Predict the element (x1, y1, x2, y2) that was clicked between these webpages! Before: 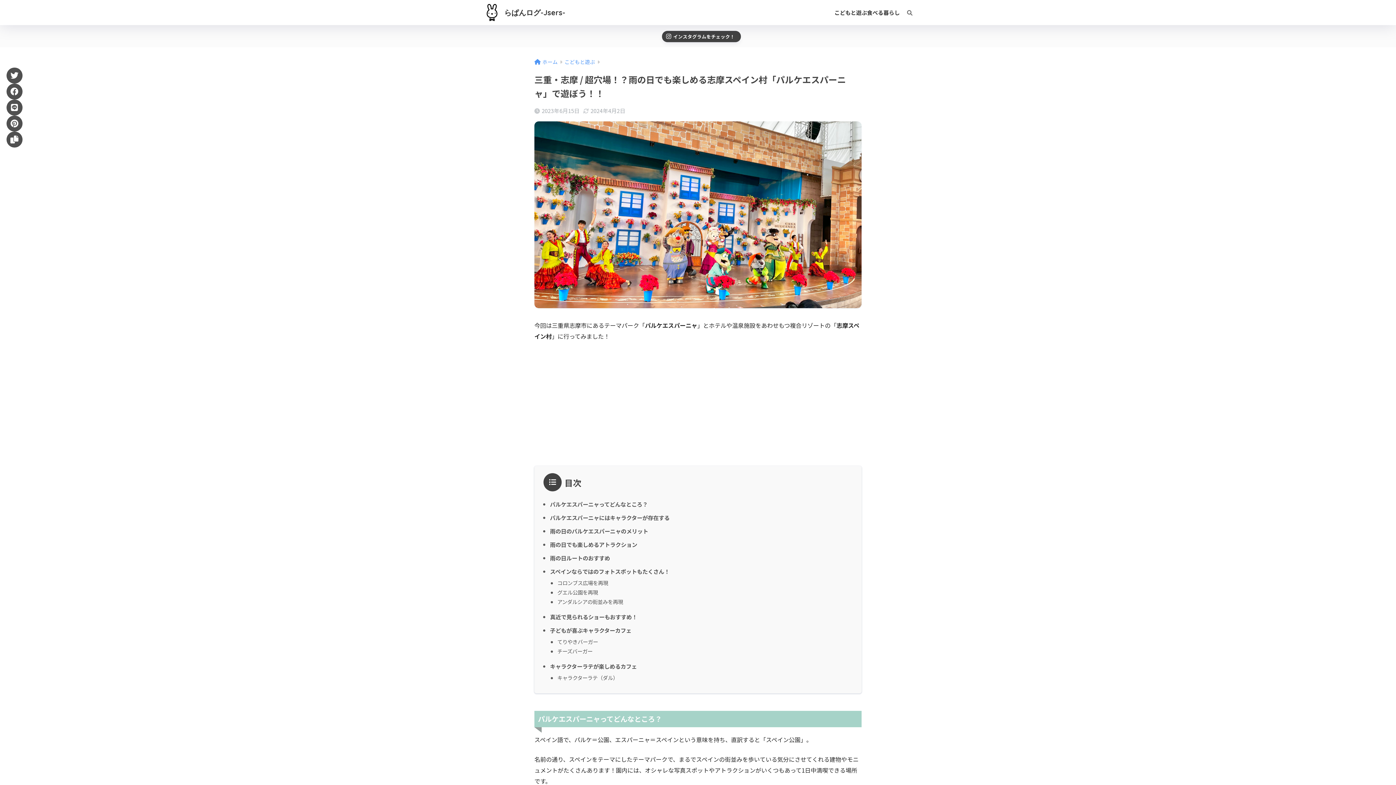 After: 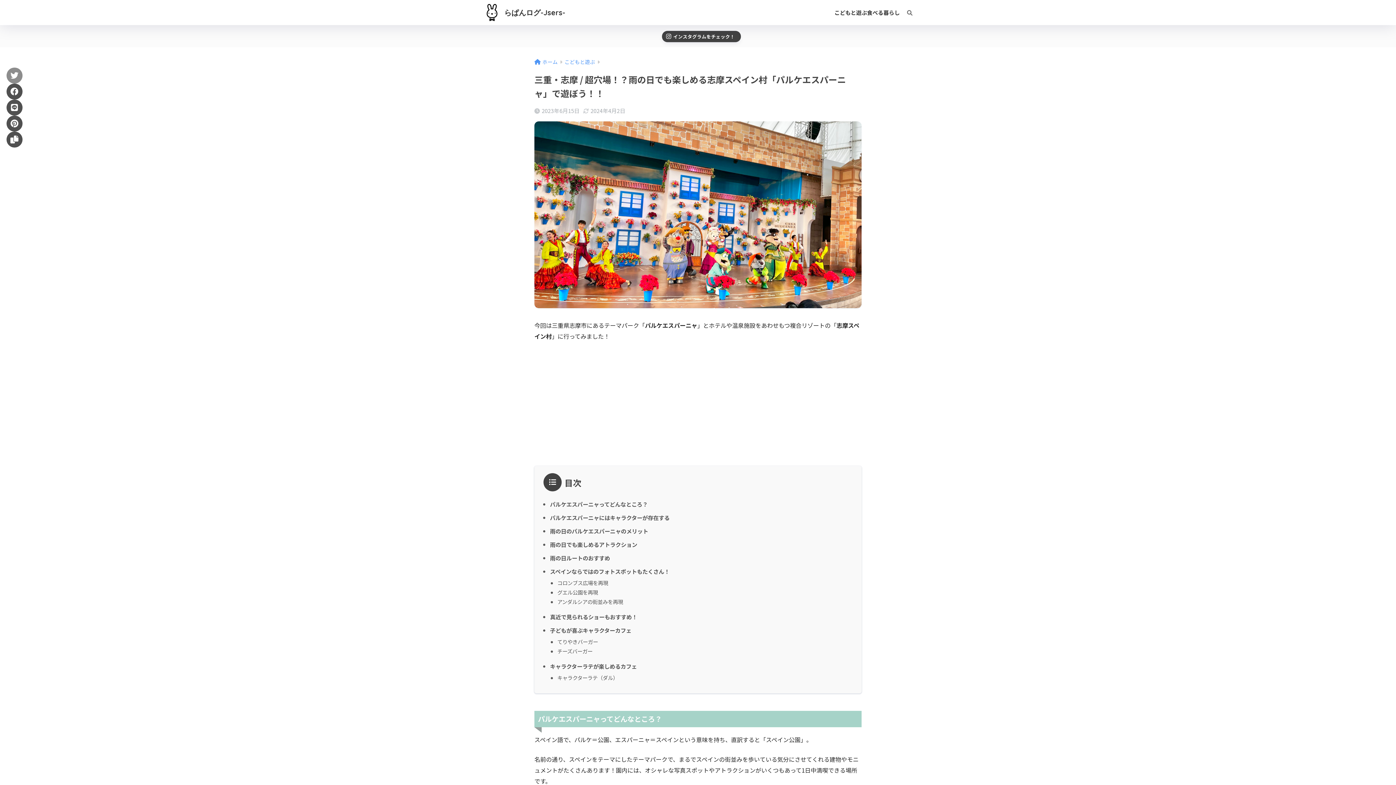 Action: bbox: (6, 67, 22, 83) label: Twitter